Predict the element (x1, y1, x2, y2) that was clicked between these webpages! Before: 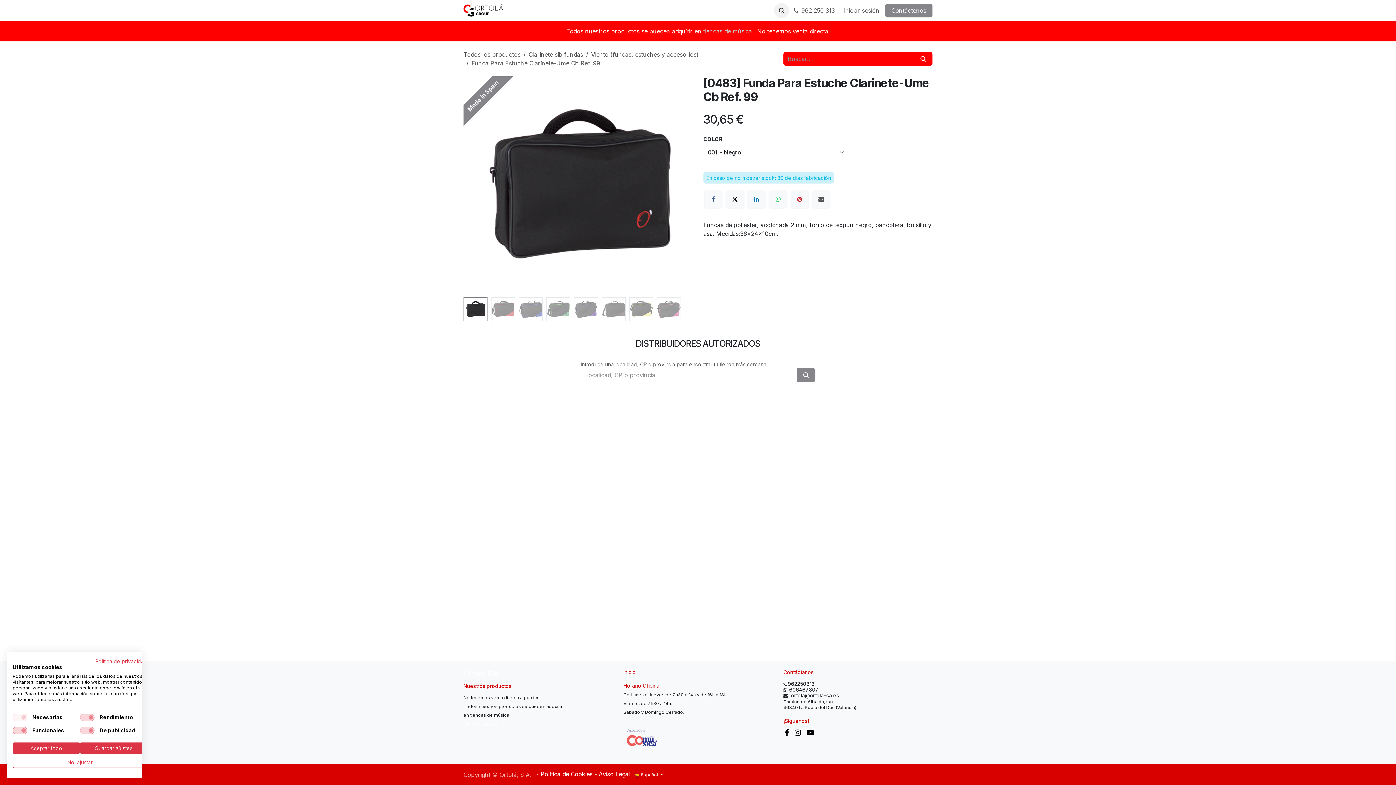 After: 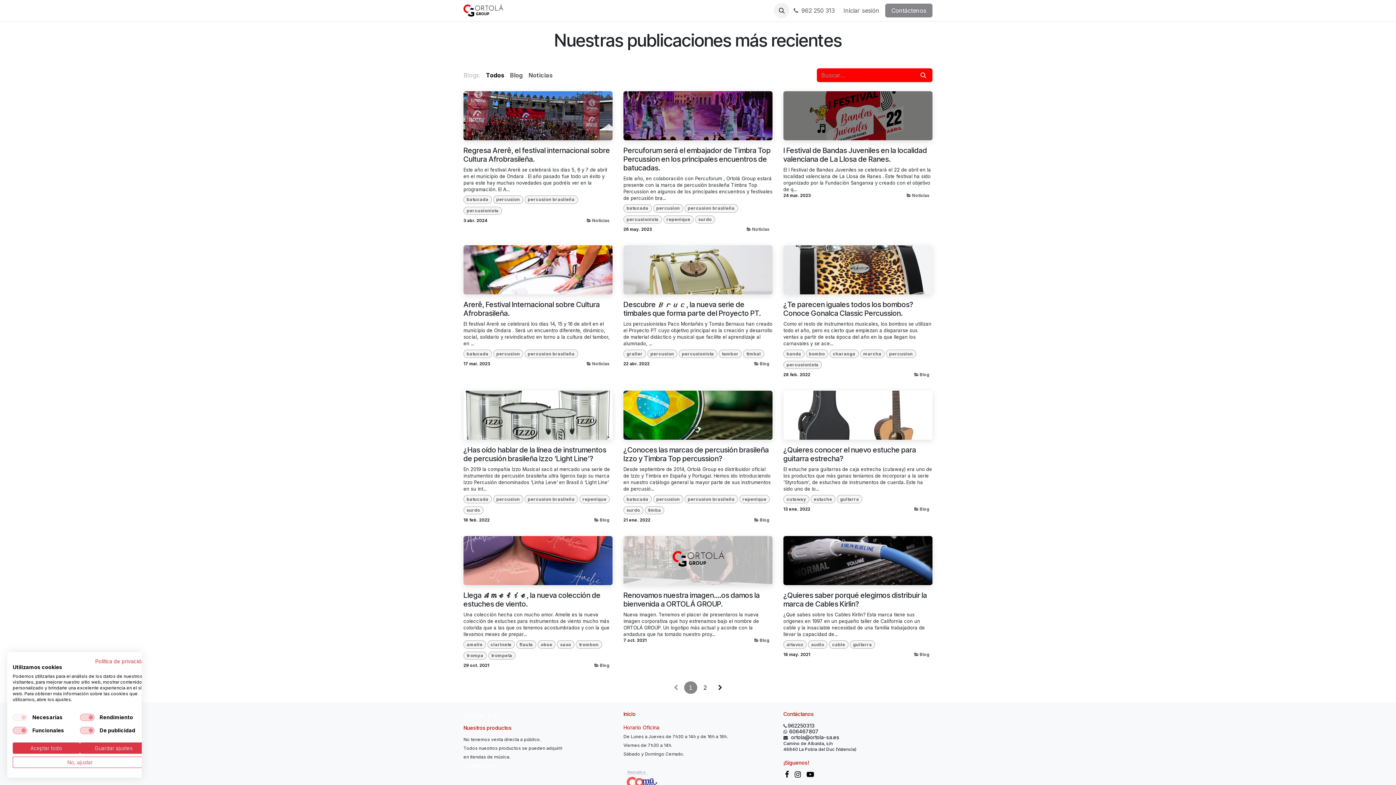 Action: label: Blog bbox: (654, 3, 672, 17)